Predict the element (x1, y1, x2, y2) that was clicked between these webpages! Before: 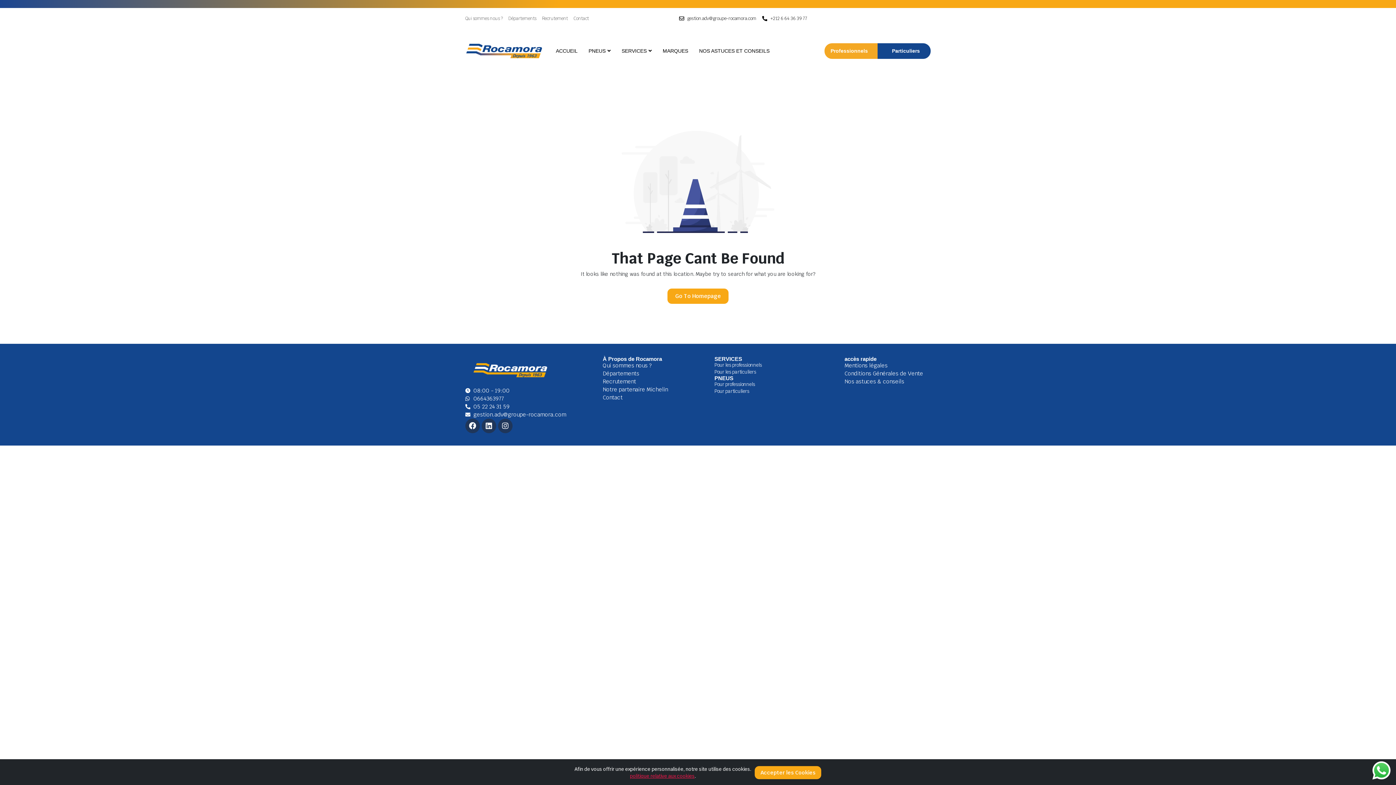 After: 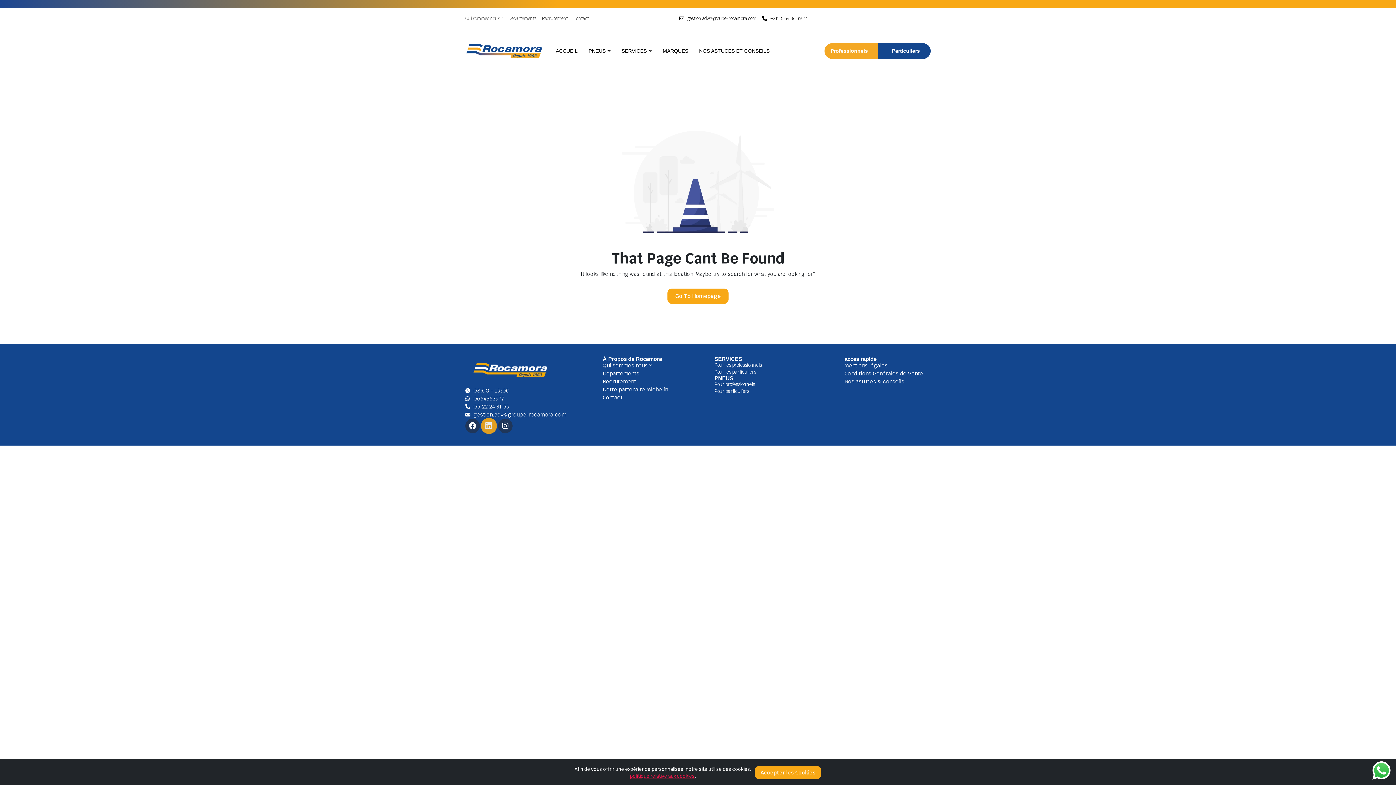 Action: label: Linkedin bbox: (481, 418, 496, 433)